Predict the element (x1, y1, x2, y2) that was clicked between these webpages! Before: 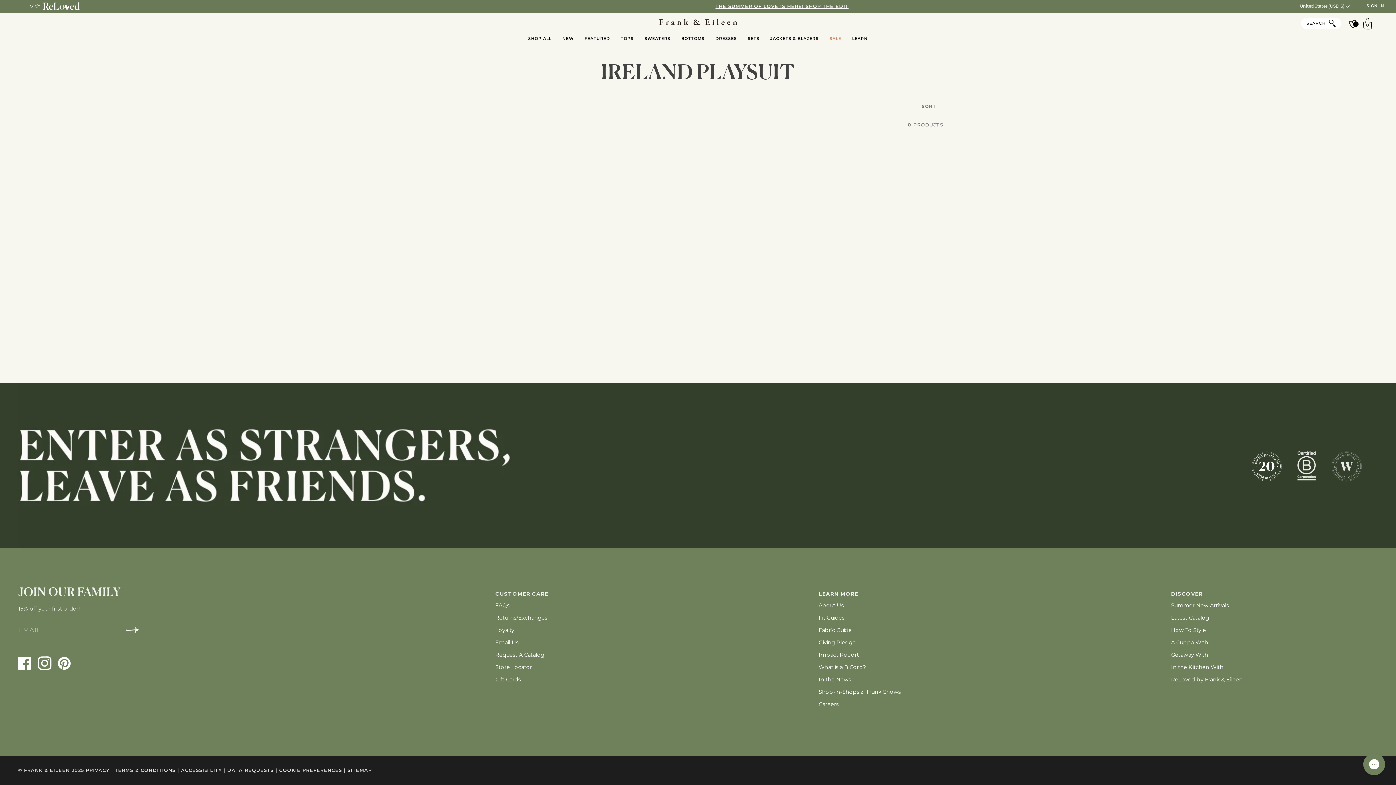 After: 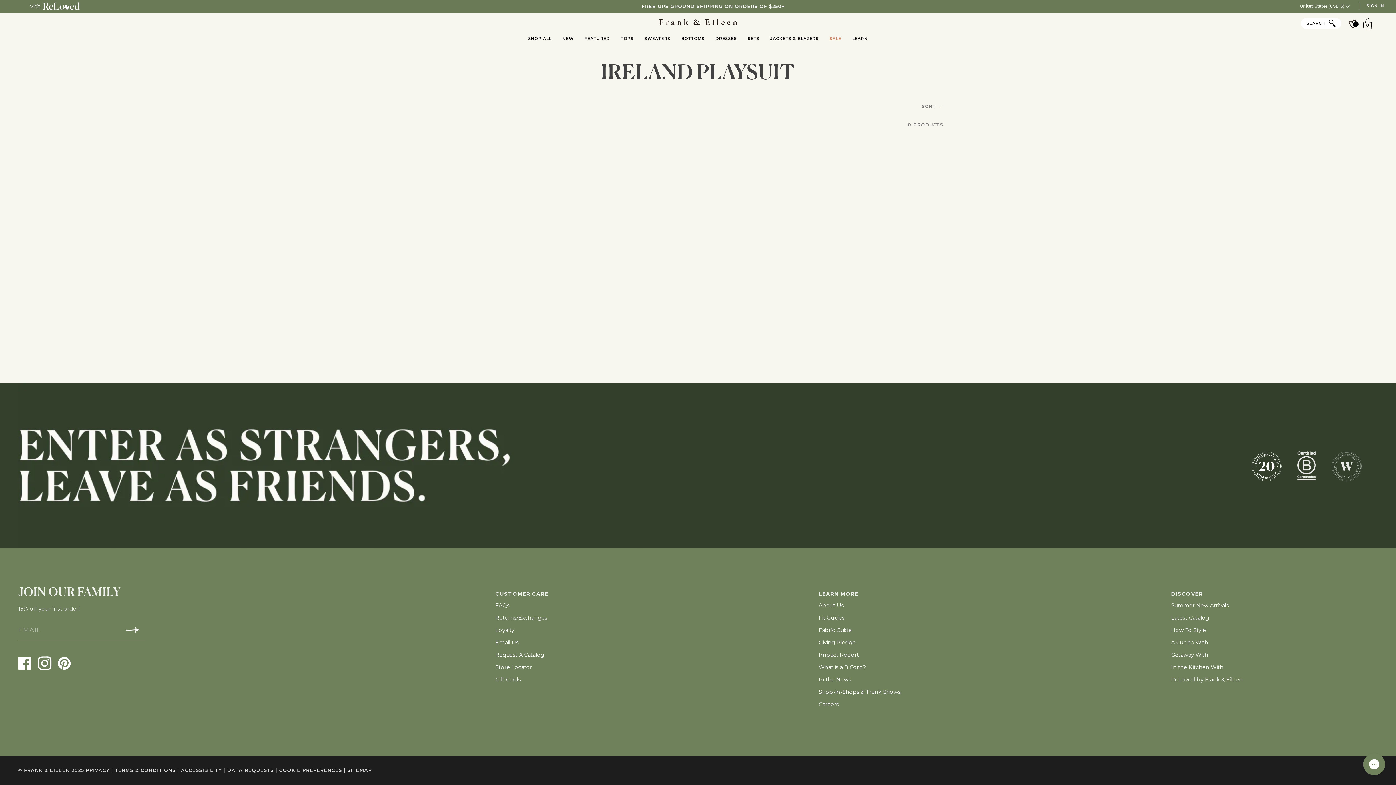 Action: bbox: (1171, 590, 1243, 601) label: DISCOVER